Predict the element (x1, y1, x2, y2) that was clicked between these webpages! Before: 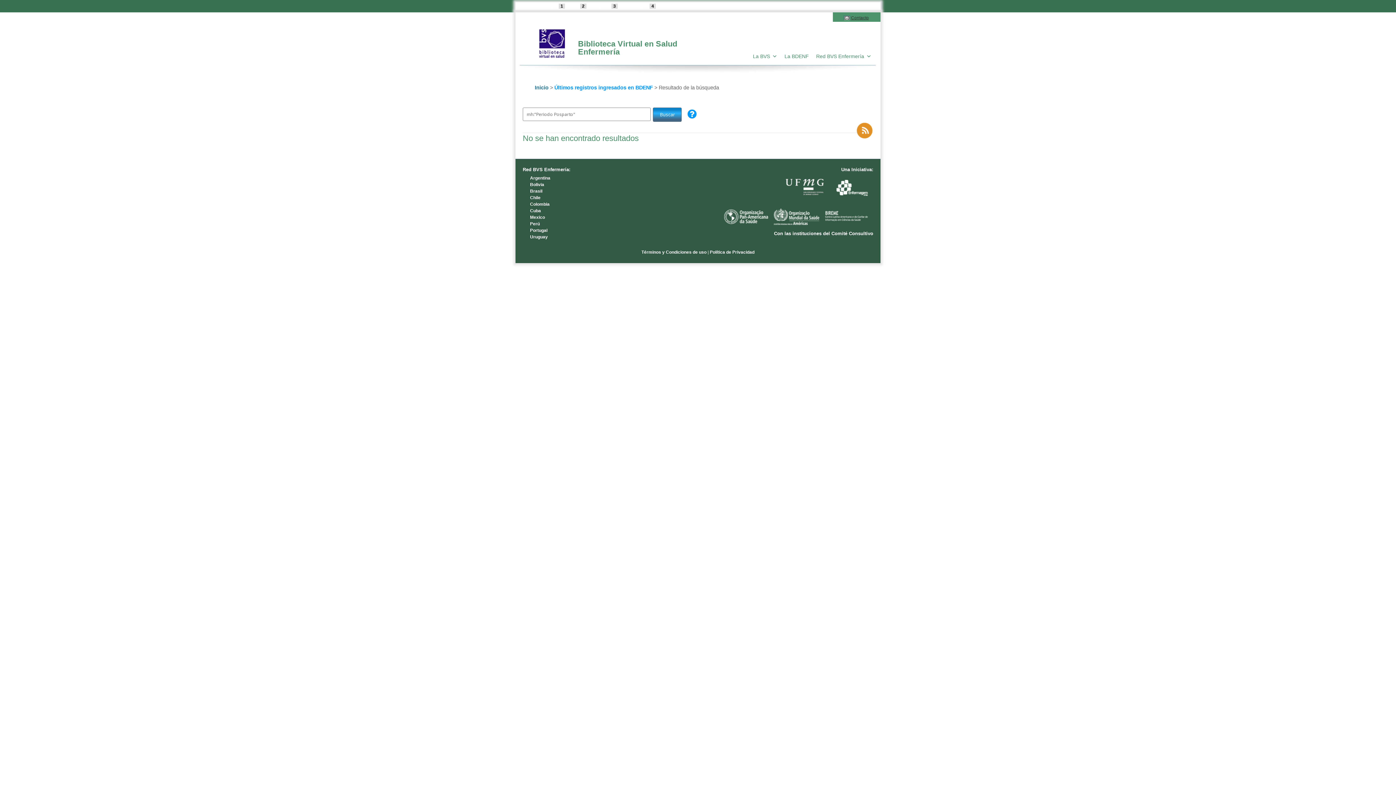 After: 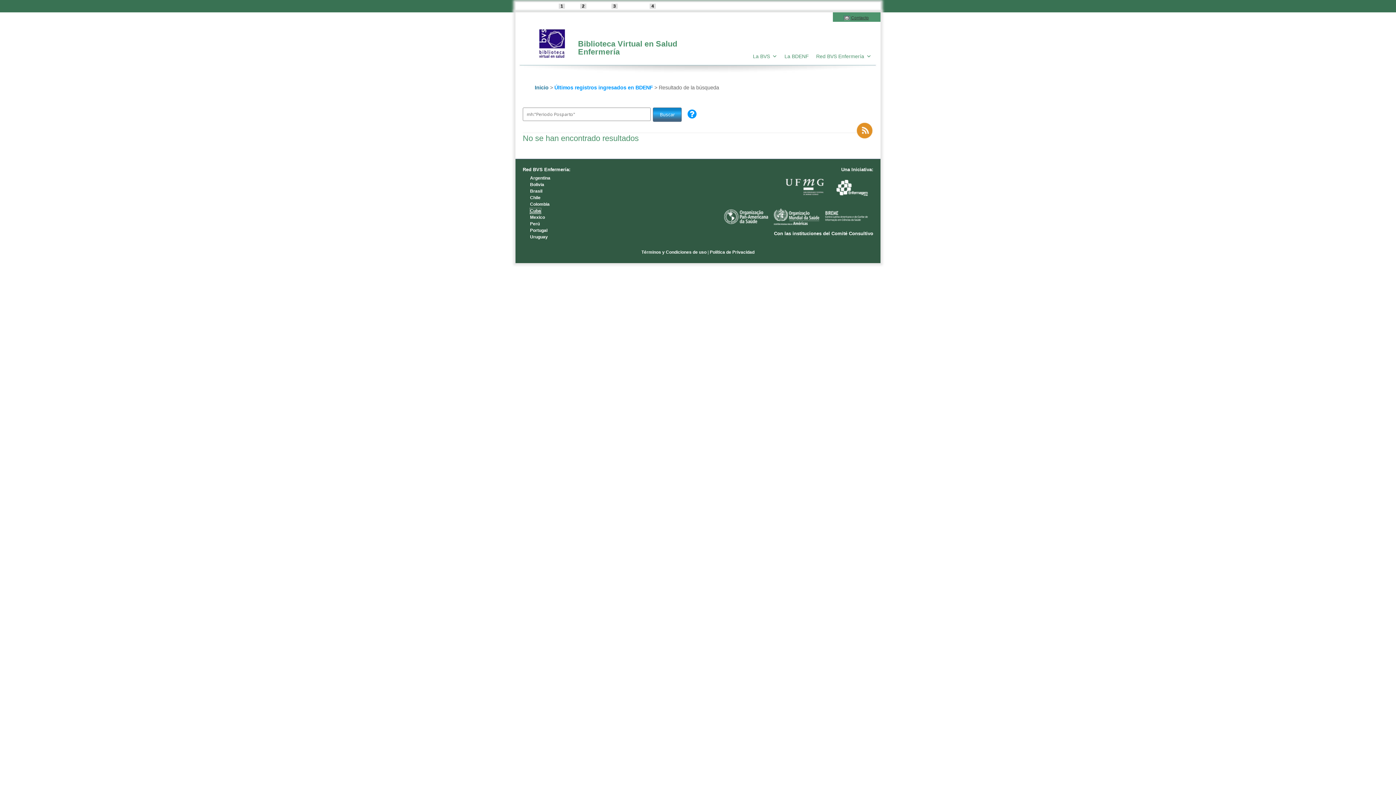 Action: label: Cuba bbox: (530, 208, 541, 213)